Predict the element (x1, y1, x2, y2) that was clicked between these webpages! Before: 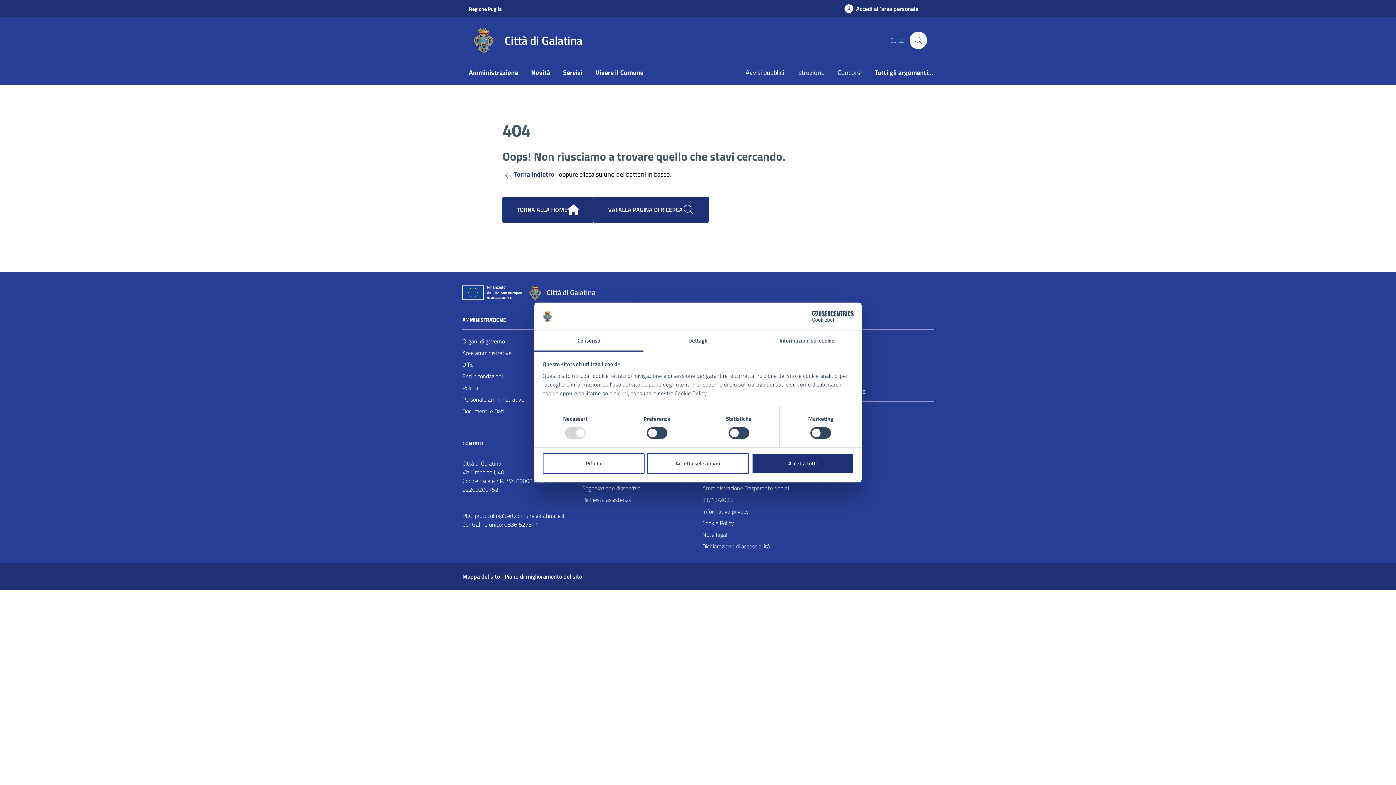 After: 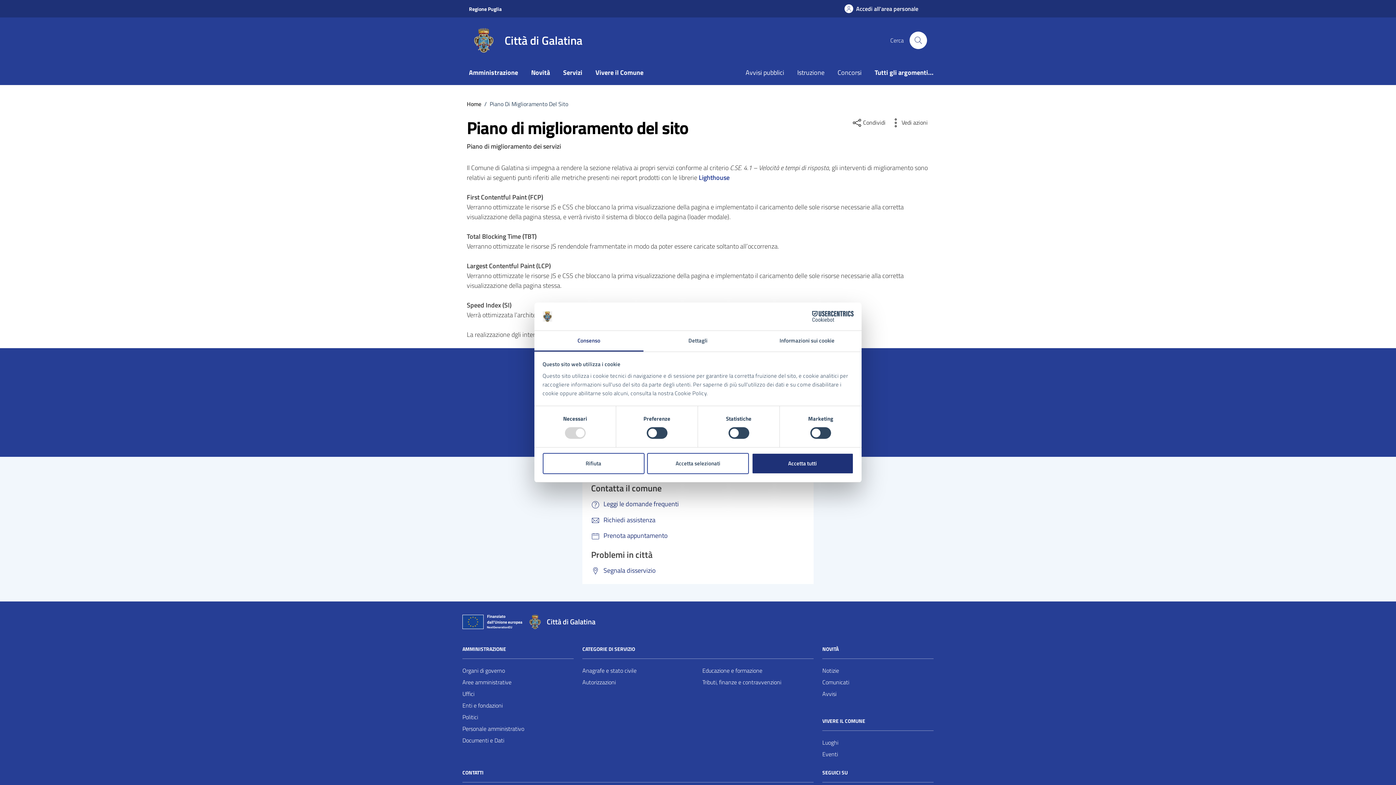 Action: bbox: (504, 572, 582, 581) label: Piano di miglioramento del sito